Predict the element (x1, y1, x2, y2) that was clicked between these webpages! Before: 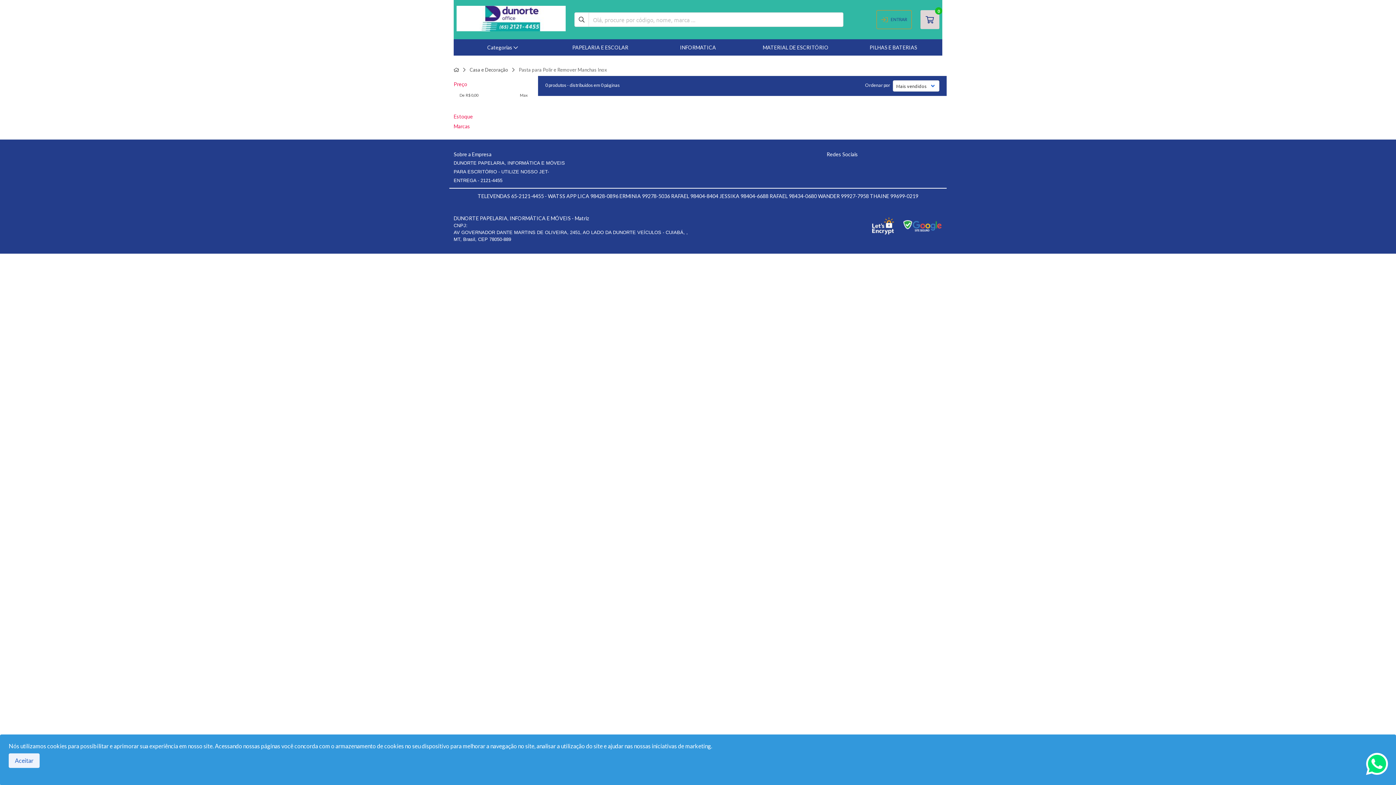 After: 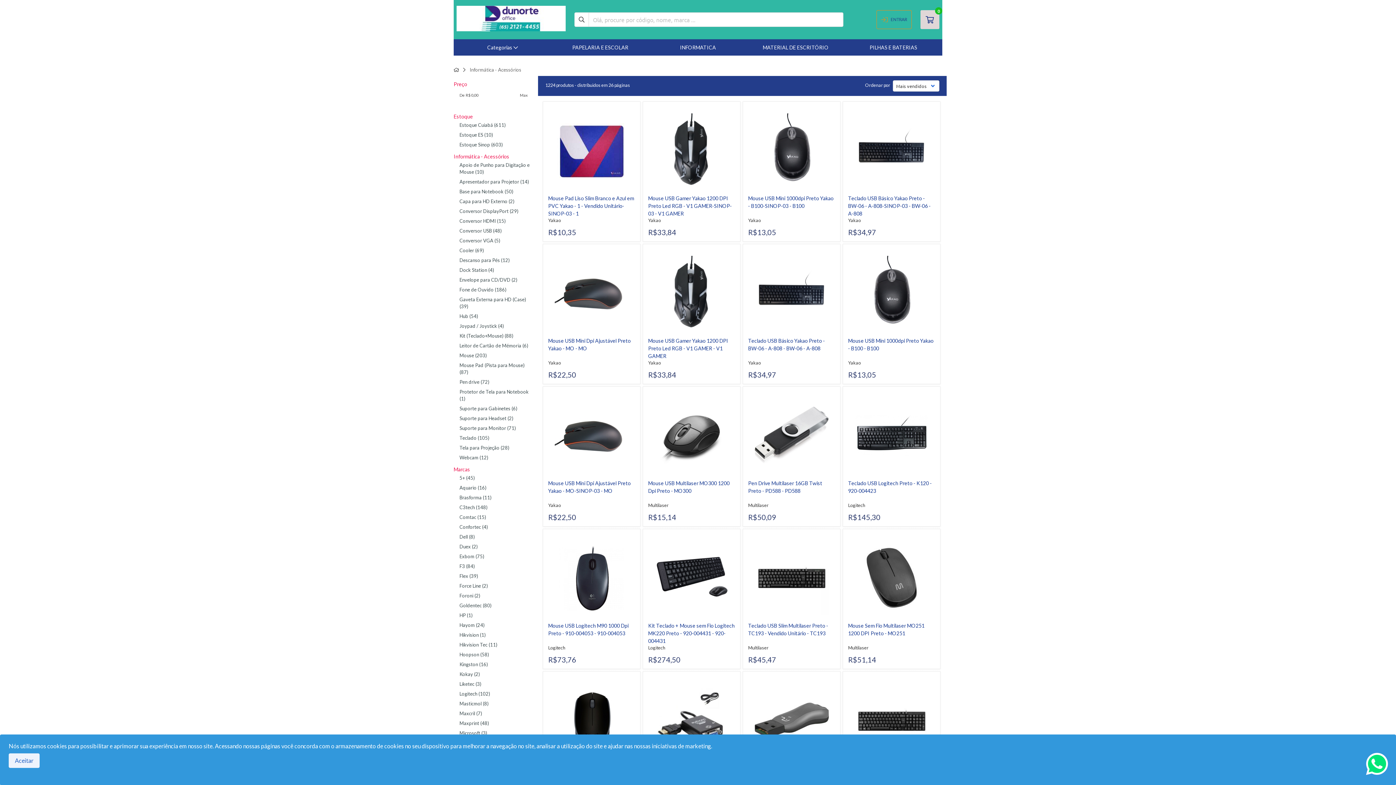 Action: bbox: (649, 39, 747, 55) label: INFORMATICA